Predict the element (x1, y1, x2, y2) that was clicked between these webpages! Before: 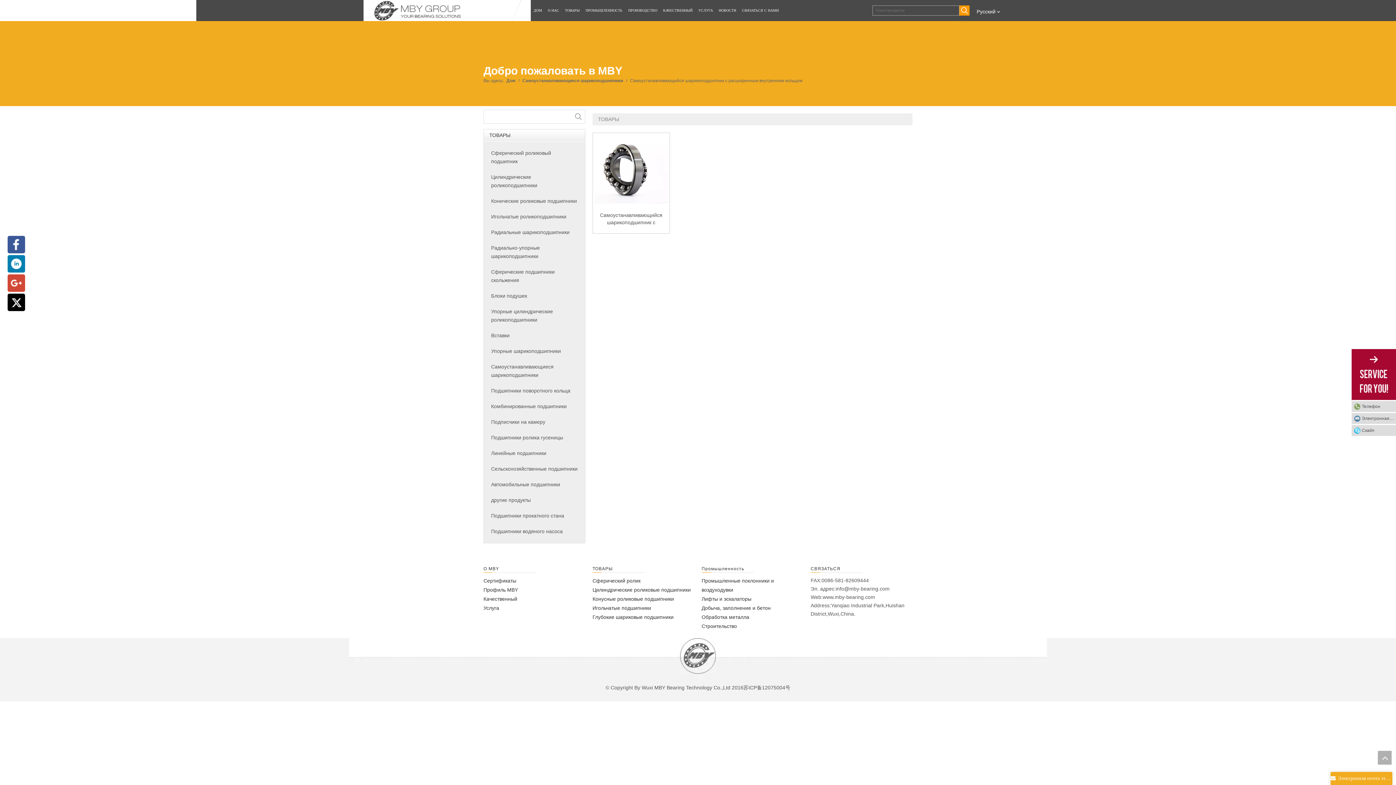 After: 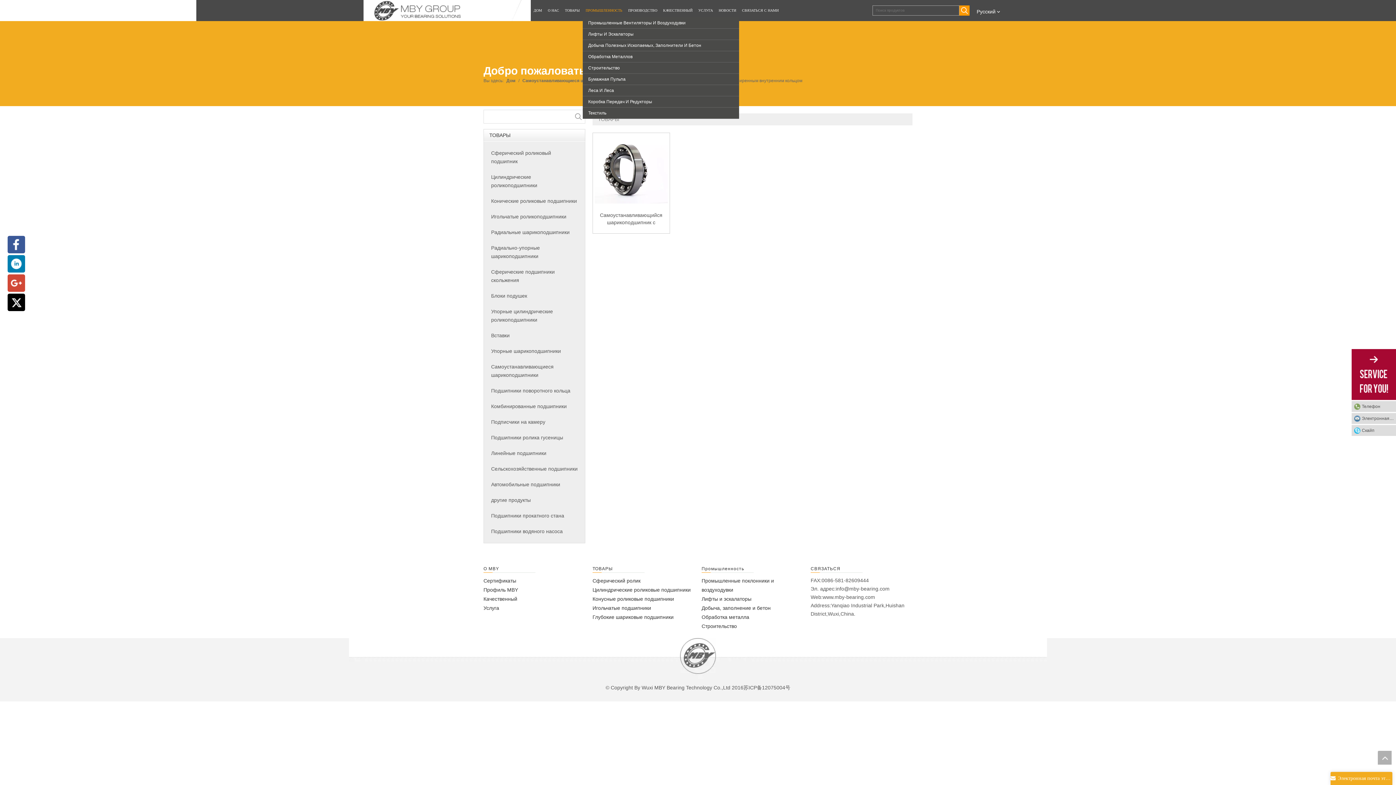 Action: bbox: (582, 3, 625, 17) label: ПРОМЫШЛЕННОСТЬ